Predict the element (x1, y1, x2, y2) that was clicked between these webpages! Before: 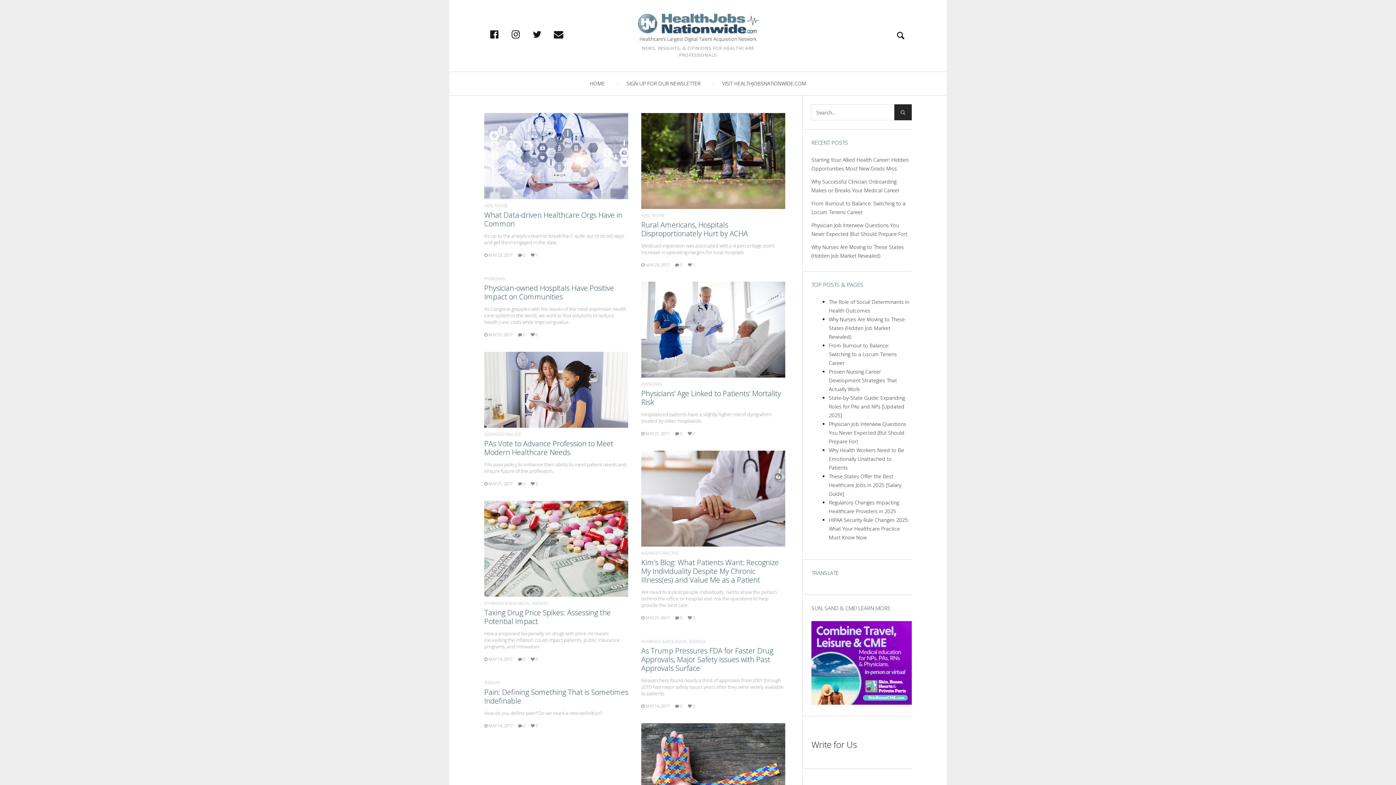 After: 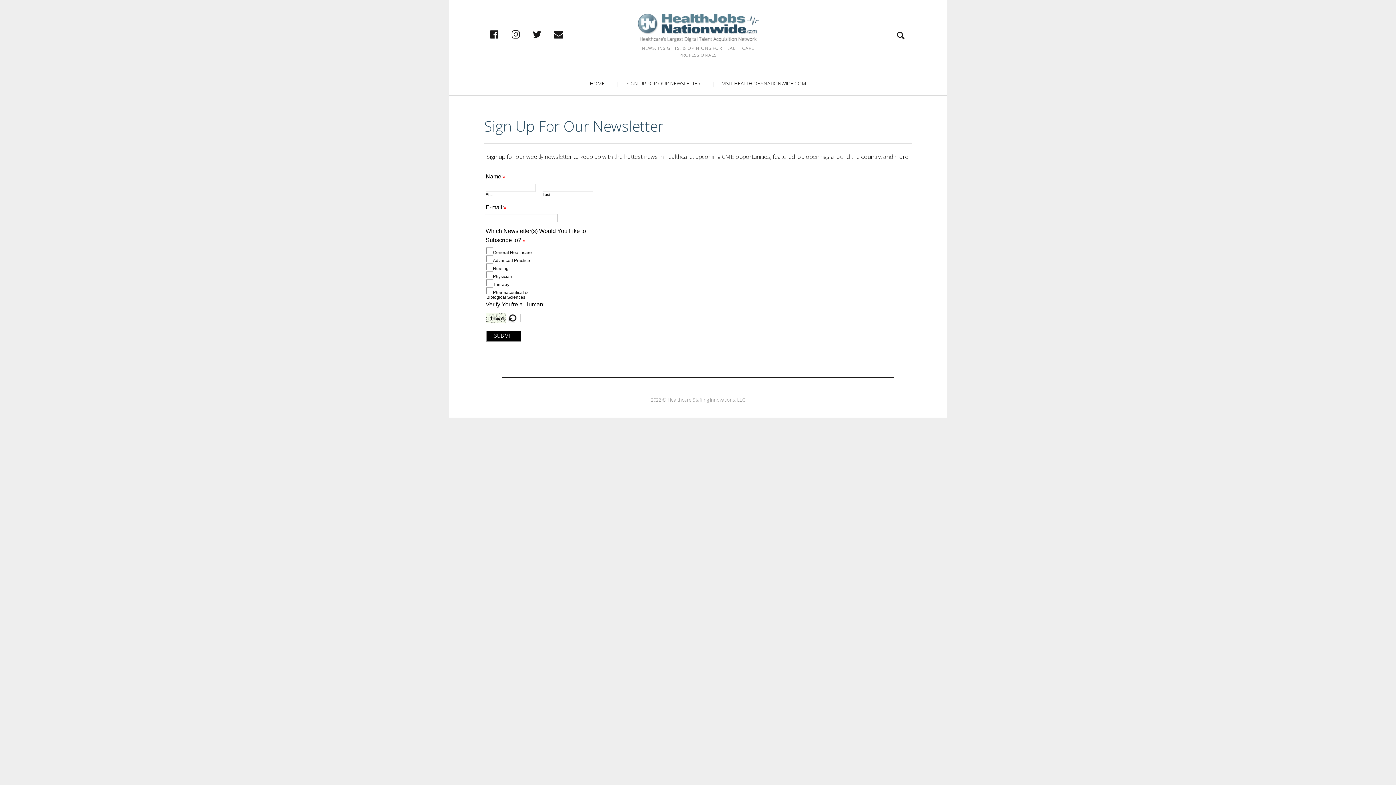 Action: label: SIGN UP FOR OUR NEWSLETTER bbox: (621, 75, 705, 91)